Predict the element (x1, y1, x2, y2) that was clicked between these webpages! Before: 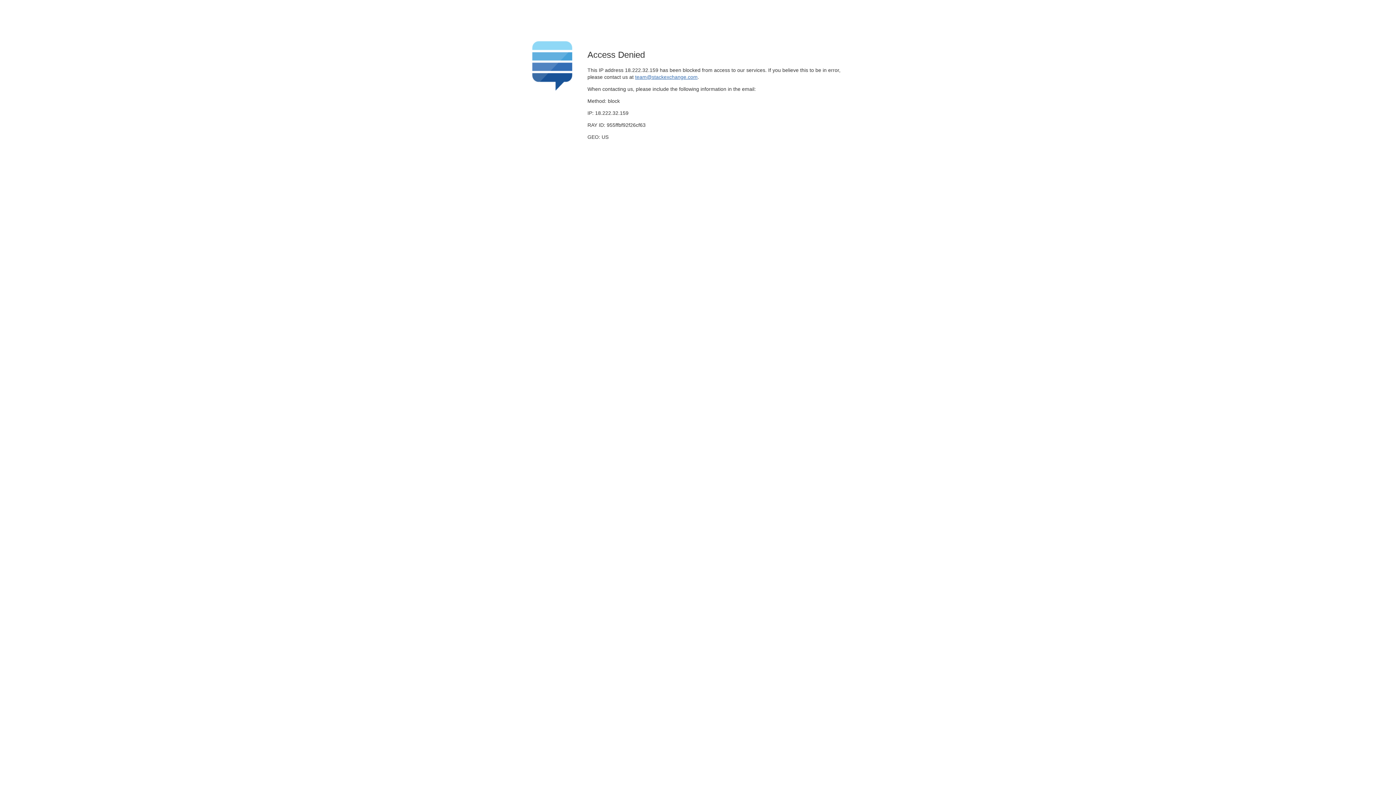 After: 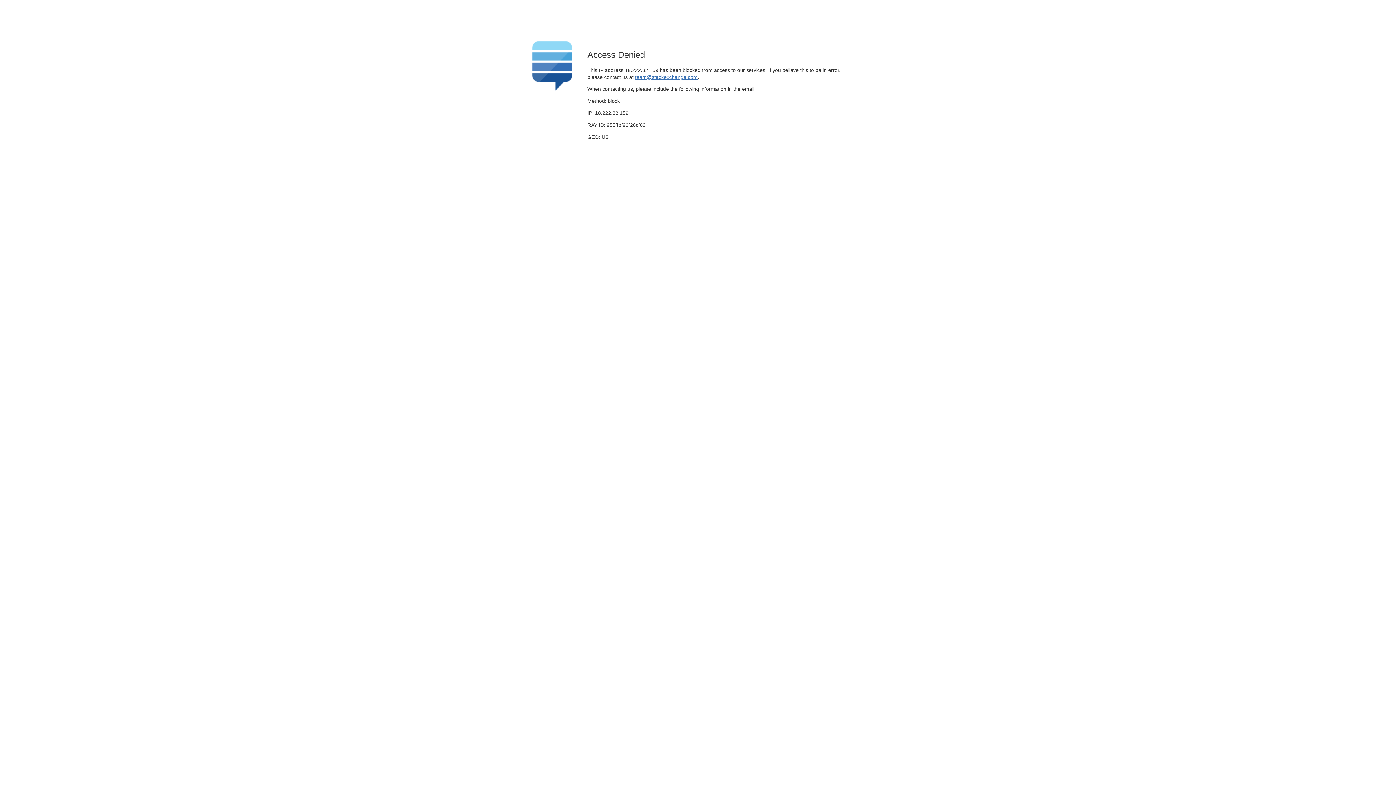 Action: bbox: (635, 74, 697, 79) label: team@stackexchange.com